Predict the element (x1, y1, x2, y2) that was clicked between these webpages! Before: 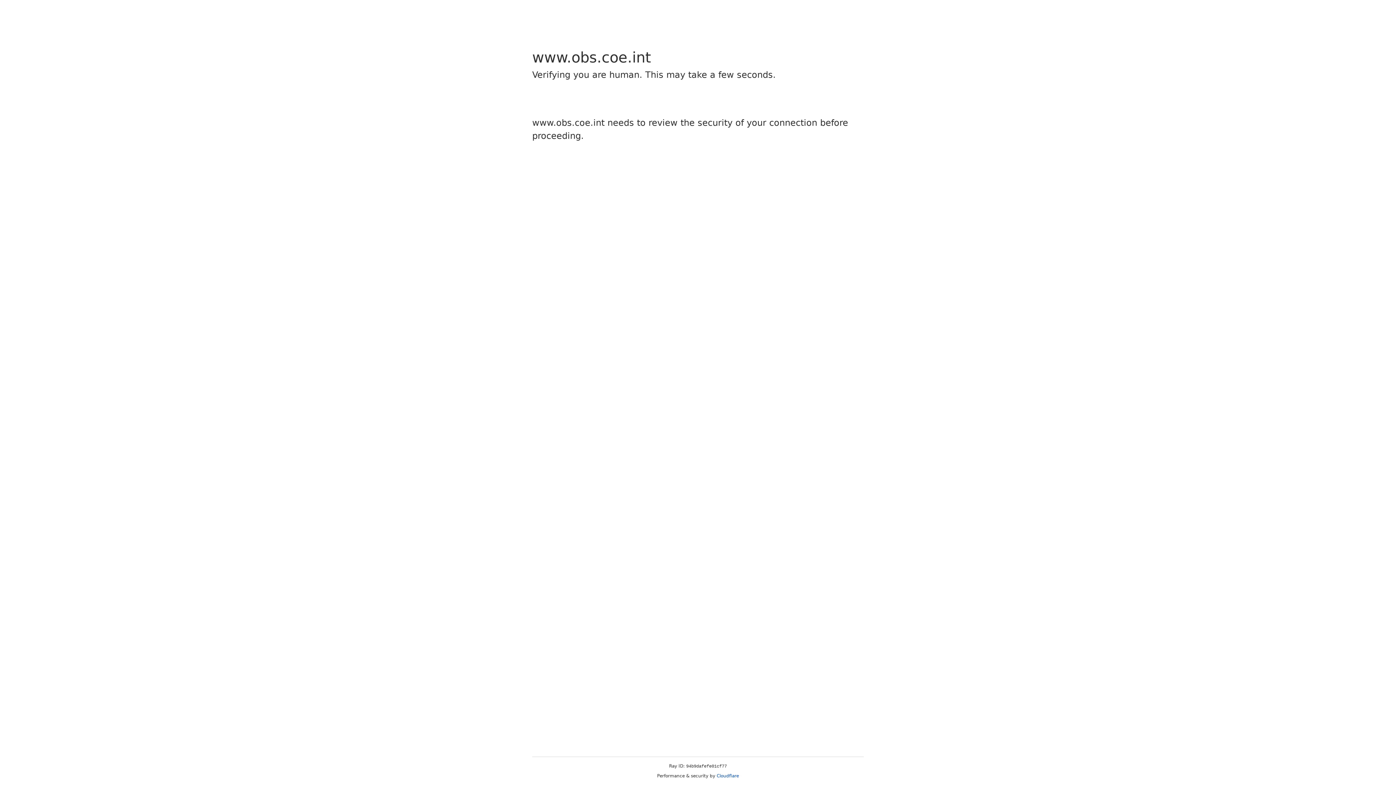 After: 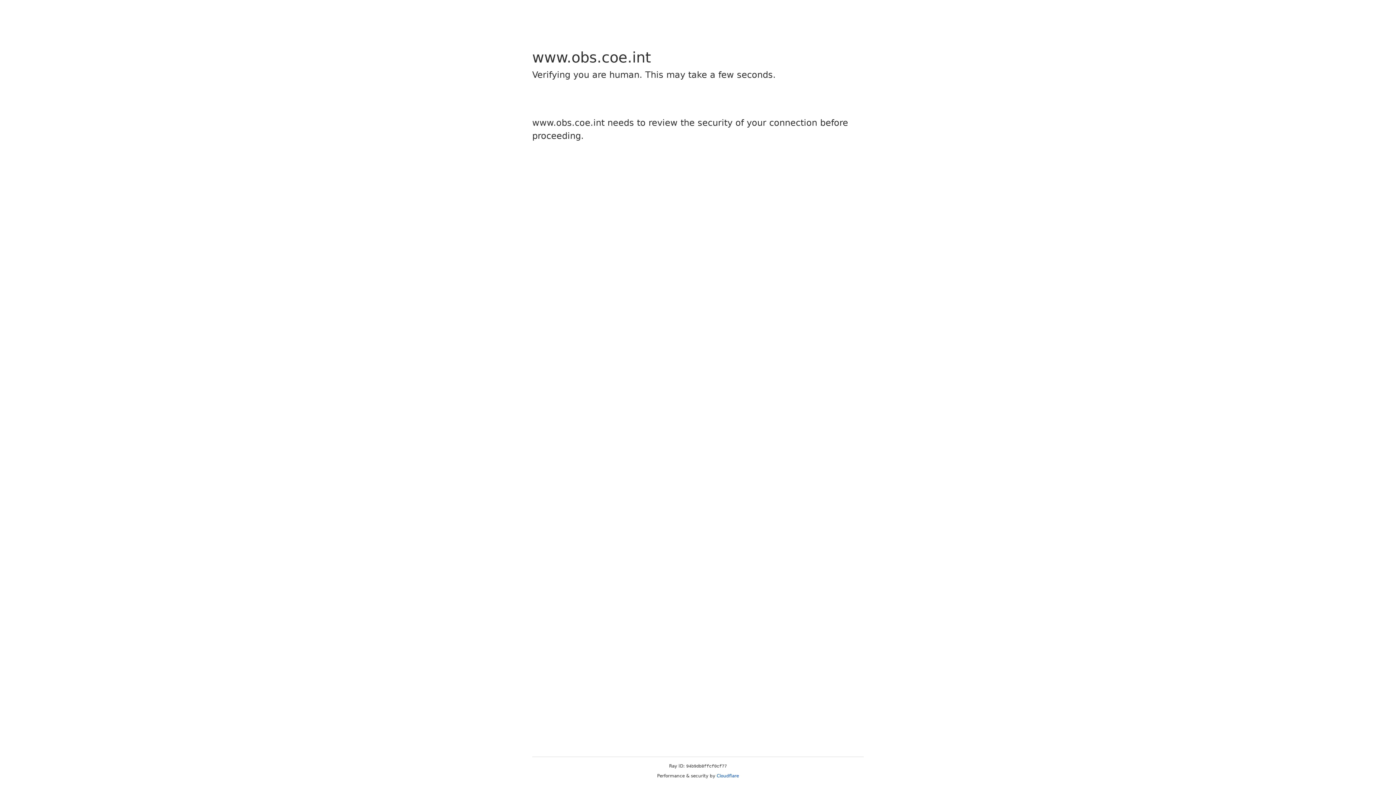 Action: label: Cloudflare bbox: (716, 773, 739, 778)